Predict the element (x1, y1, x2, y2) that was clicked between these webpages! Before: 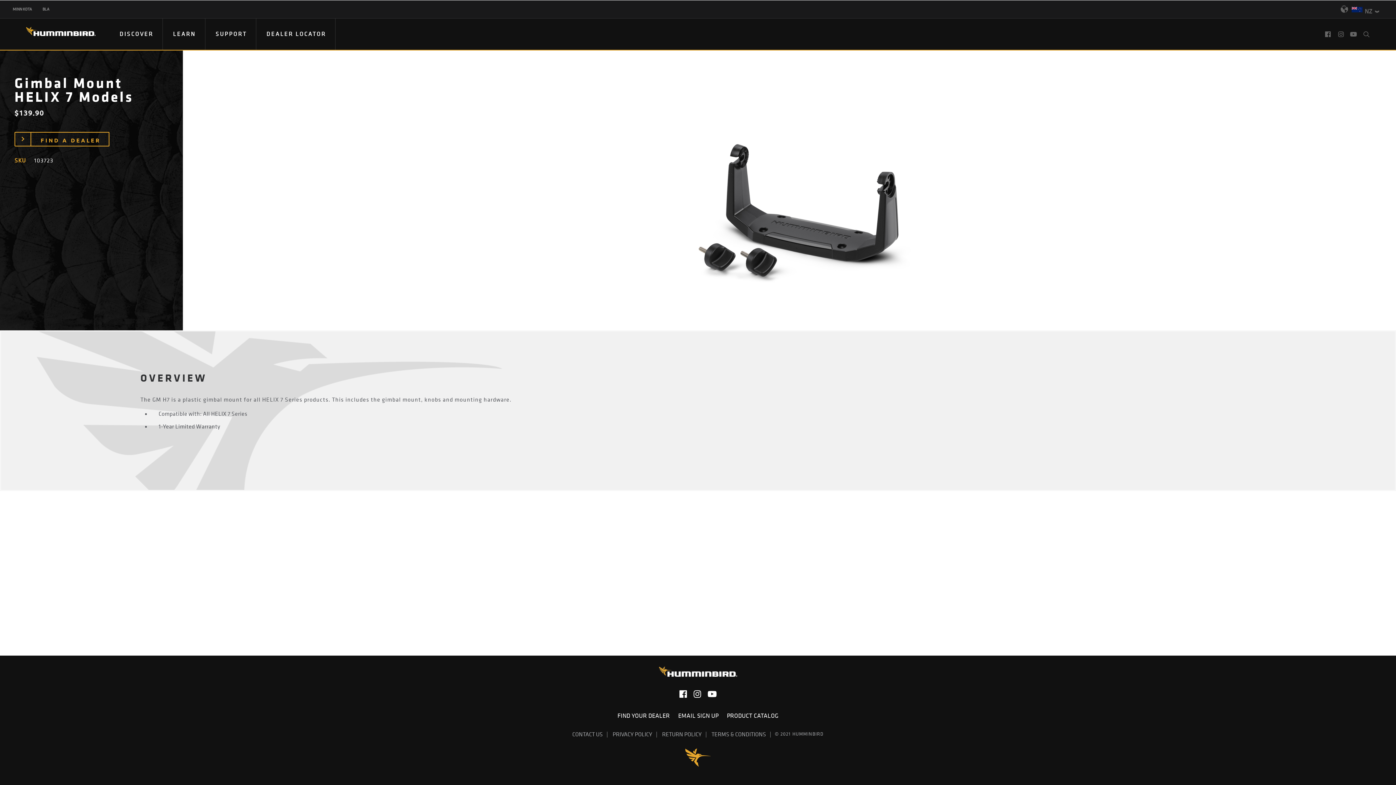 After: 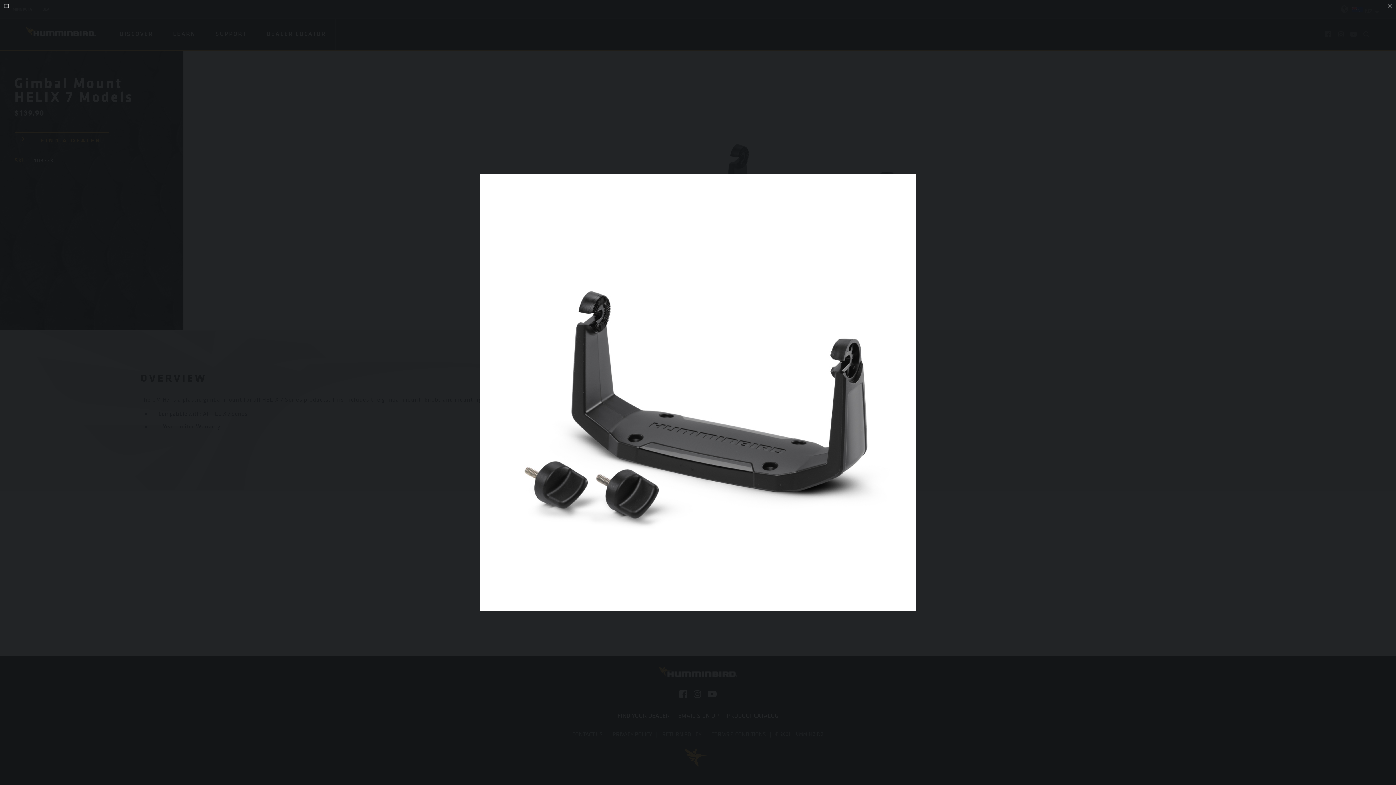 Action: bbox: (203, 76, 1396, 330)